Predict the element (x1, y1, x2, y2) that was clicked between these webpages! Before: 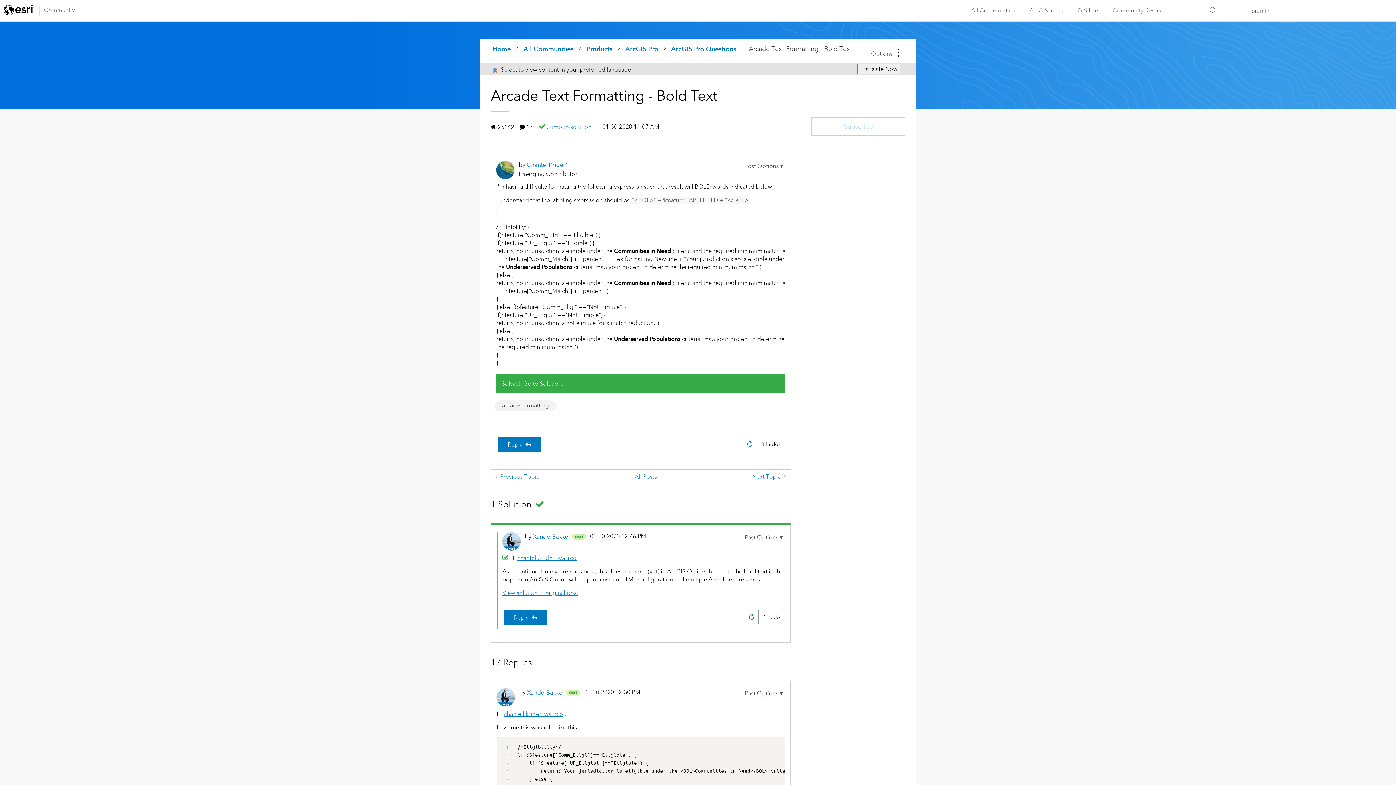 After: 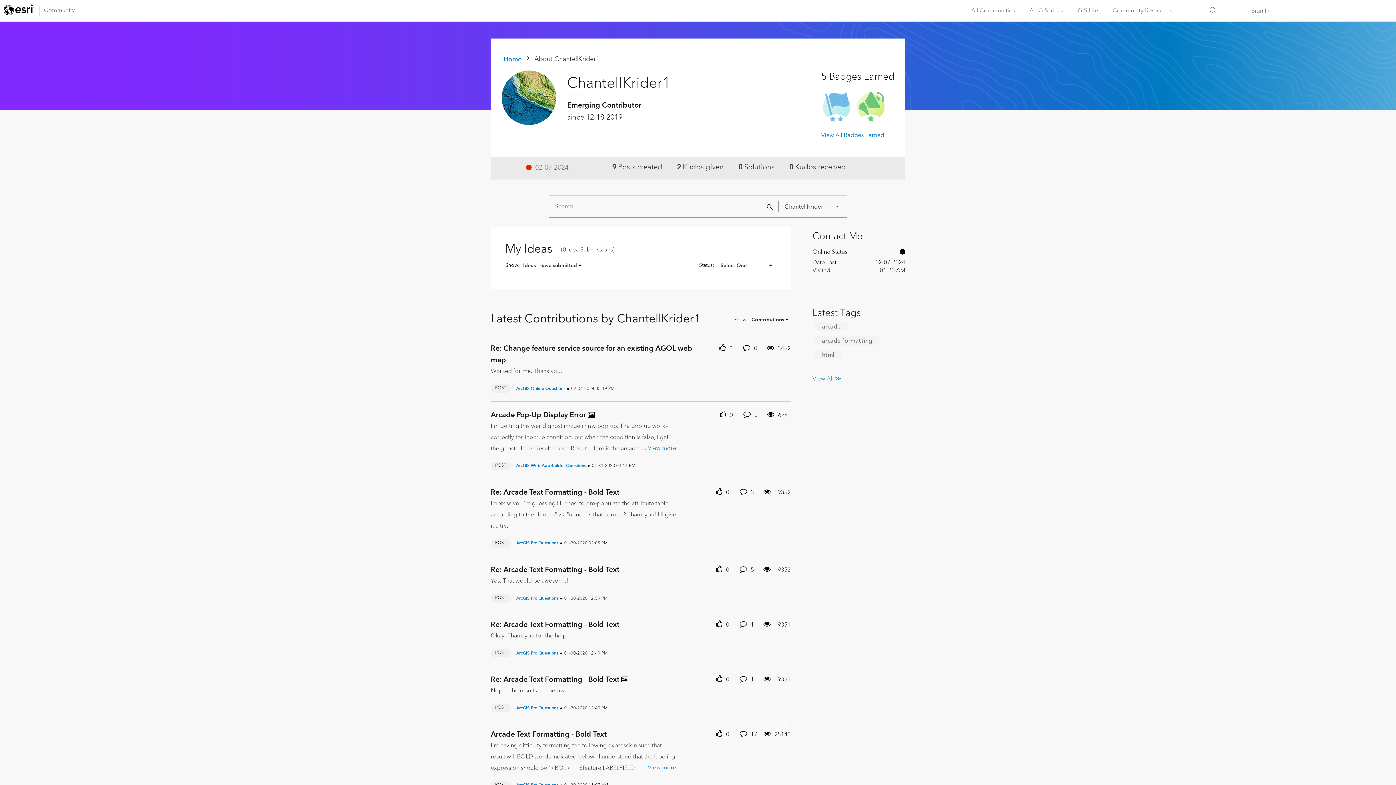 Action: bbox: (517, 554, 576, 562) label: chantell.krider_wa_rco